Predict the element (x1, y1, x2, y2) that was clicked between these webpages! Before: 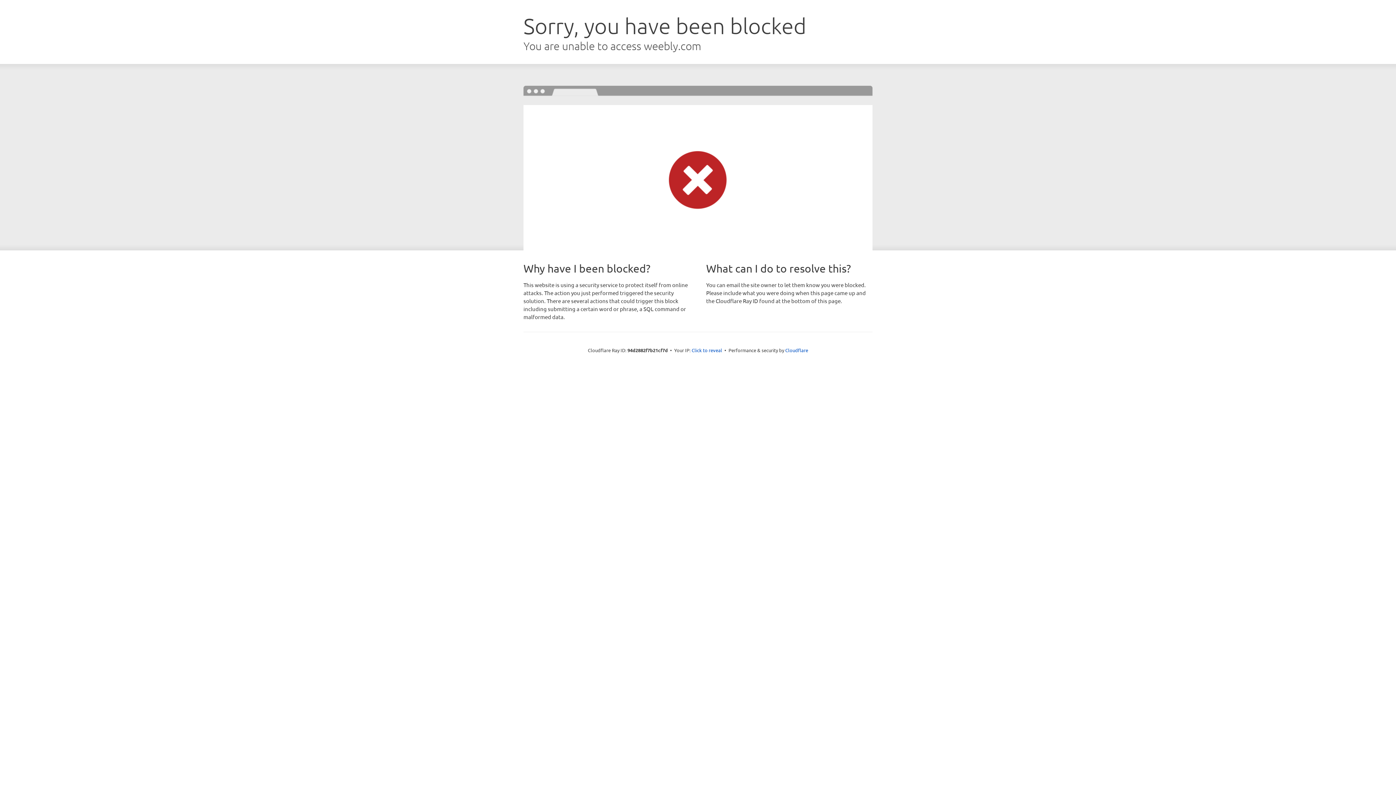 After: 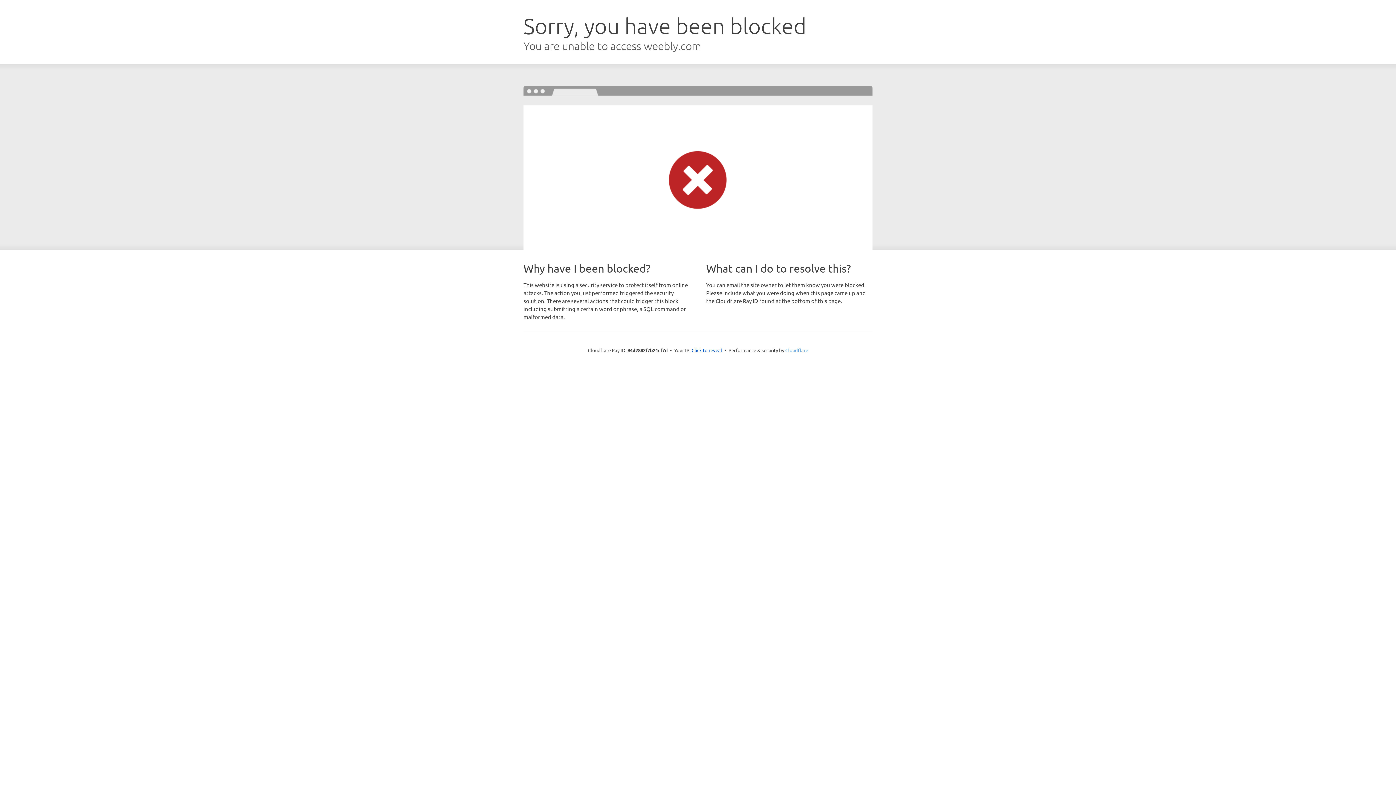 Action: bbox: (785, 347, 808, 353) label: Cloudflare